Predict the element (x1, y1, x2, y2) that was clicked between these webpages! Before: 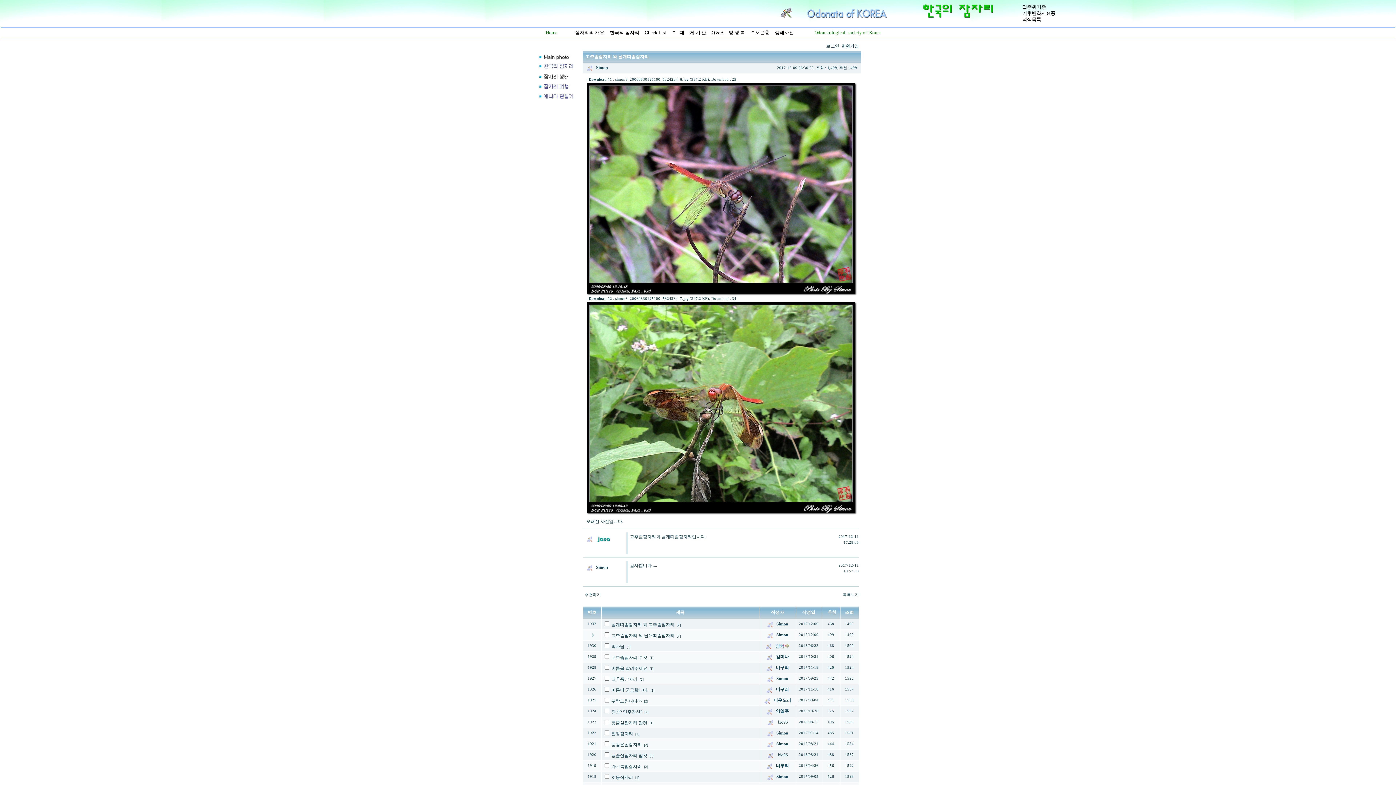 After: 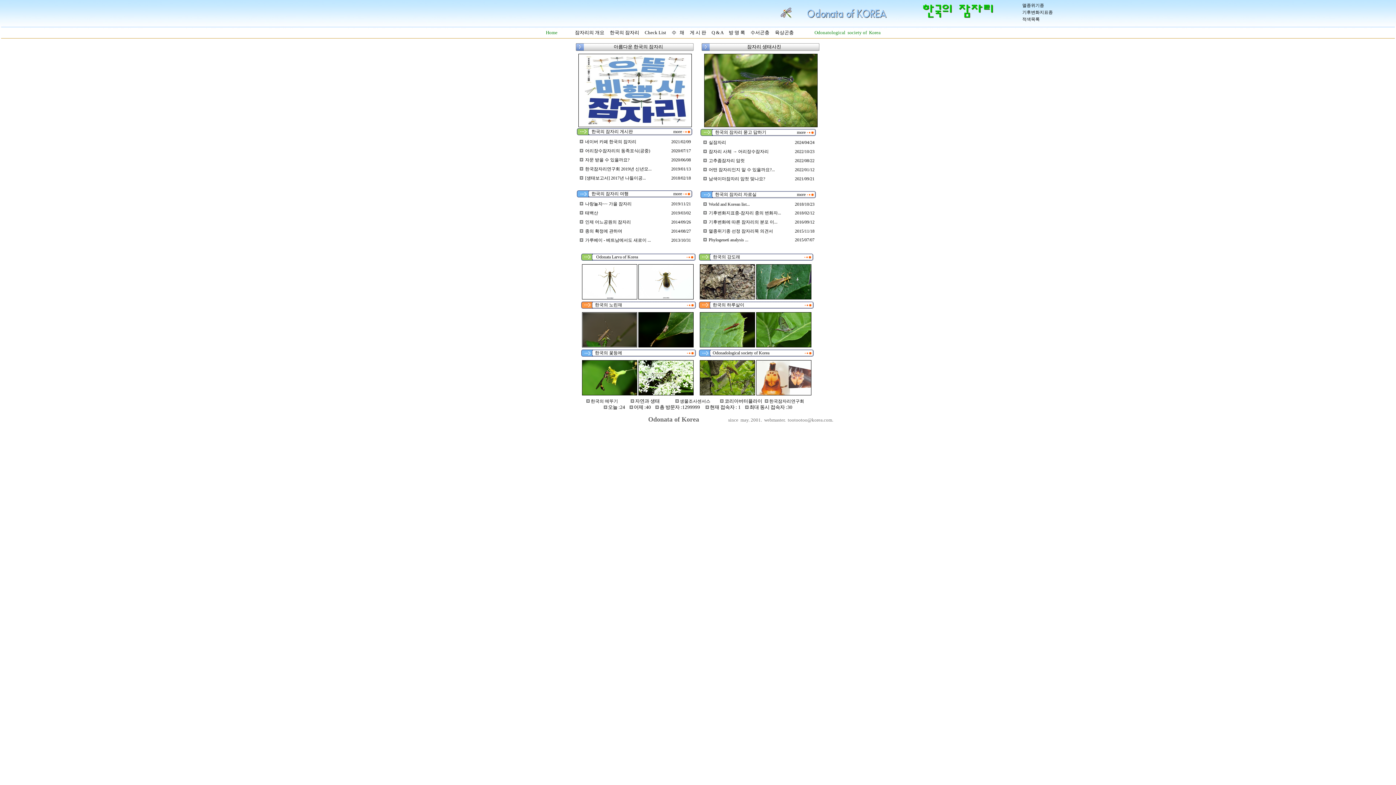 Action: label: Home bbox: (546, 30, 557, 35)